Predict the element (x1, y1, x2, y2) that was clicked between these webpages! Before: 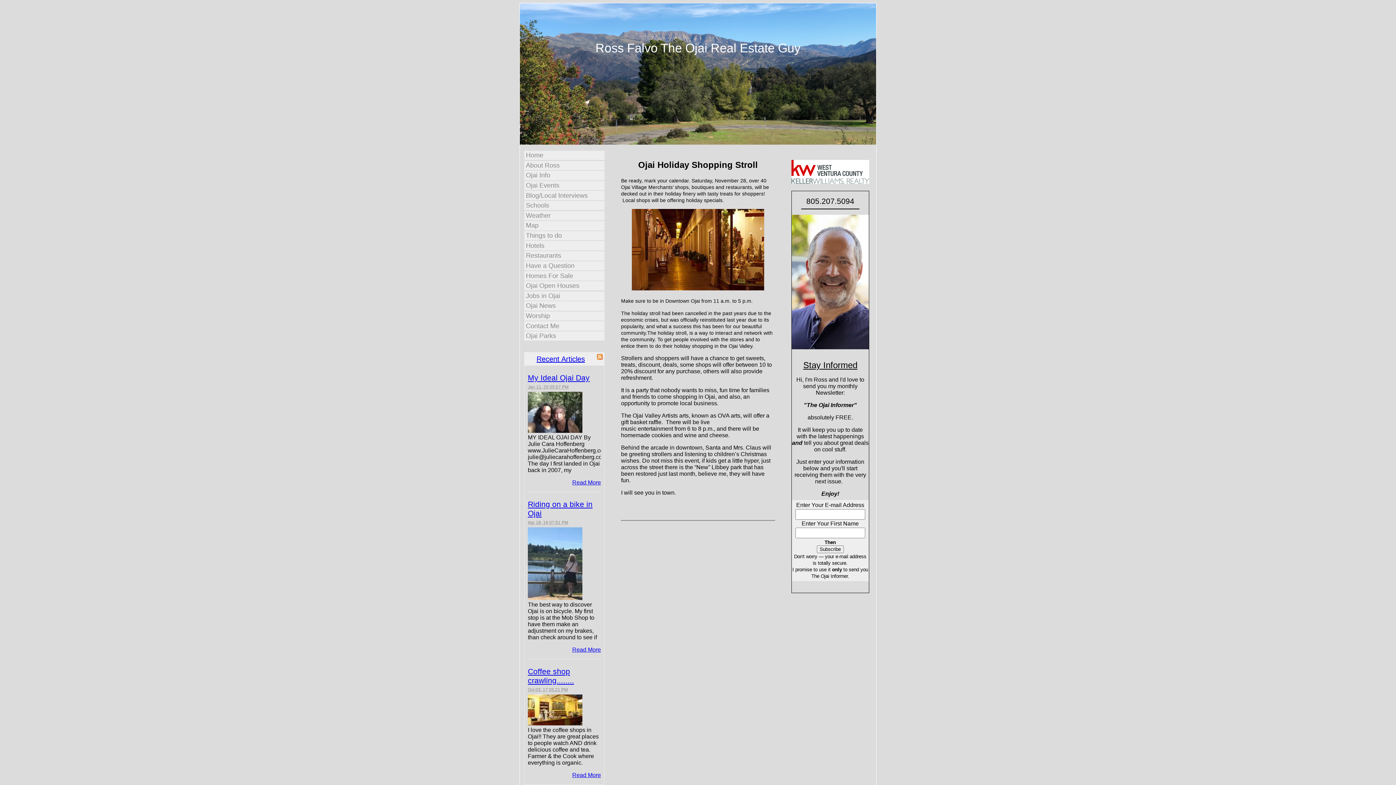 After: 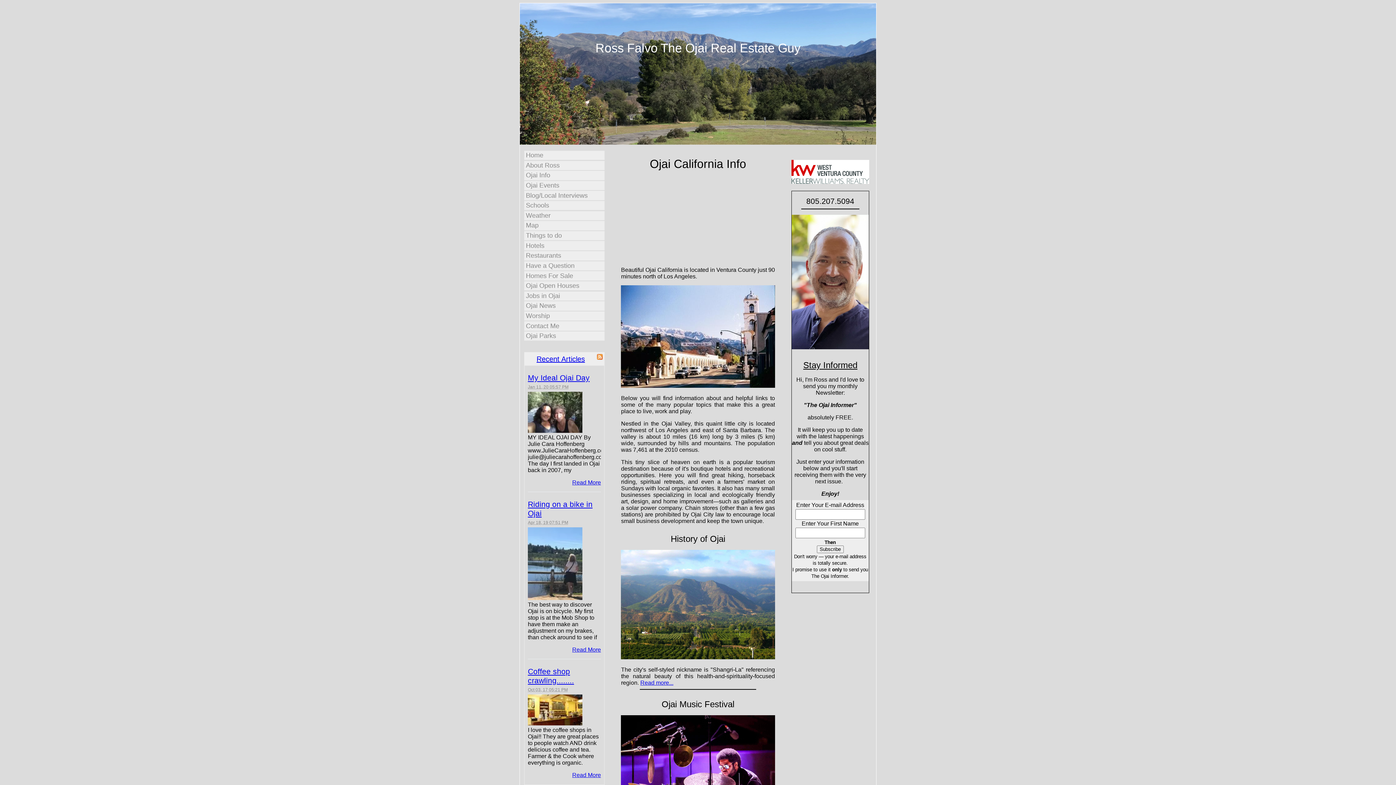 Action: label: Ojai Info bbox: (524, 170, 604, 180)